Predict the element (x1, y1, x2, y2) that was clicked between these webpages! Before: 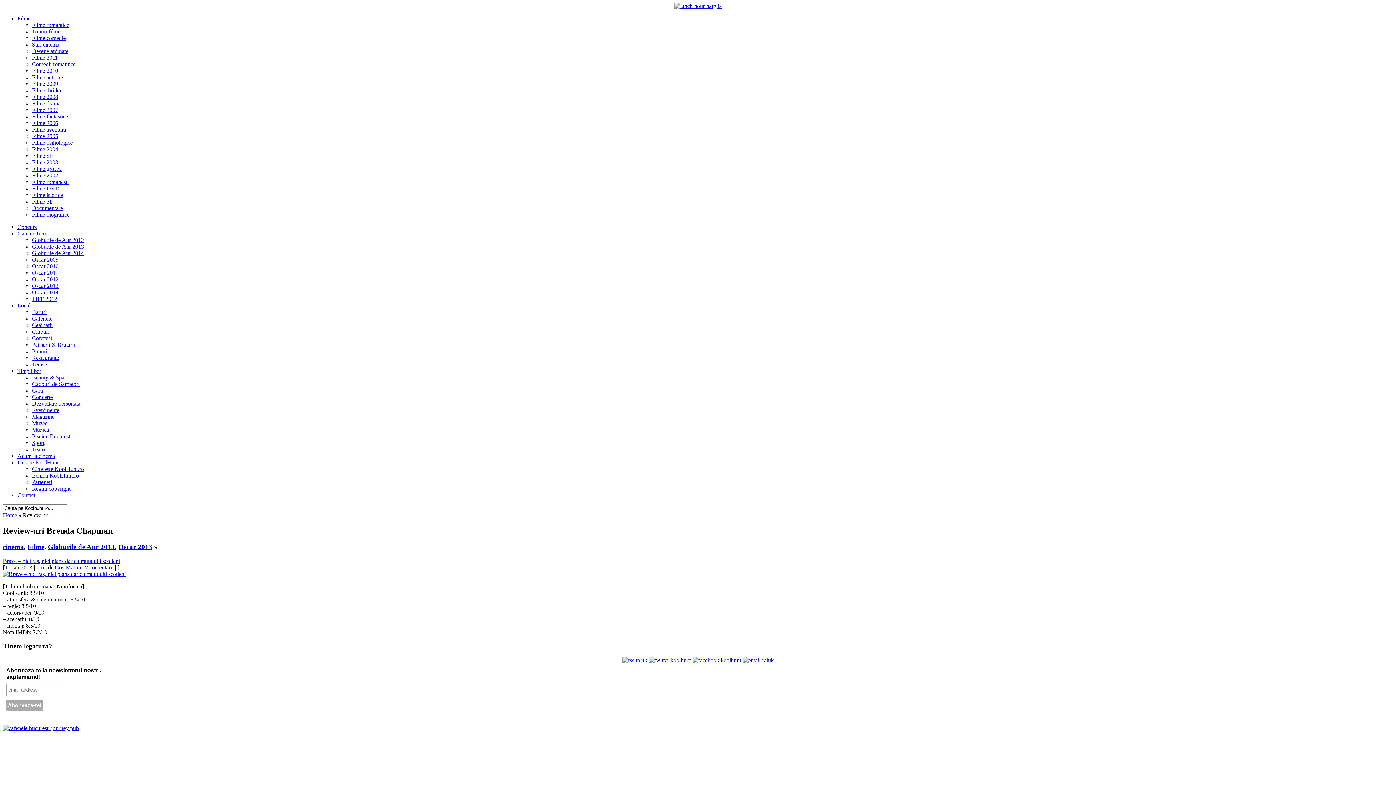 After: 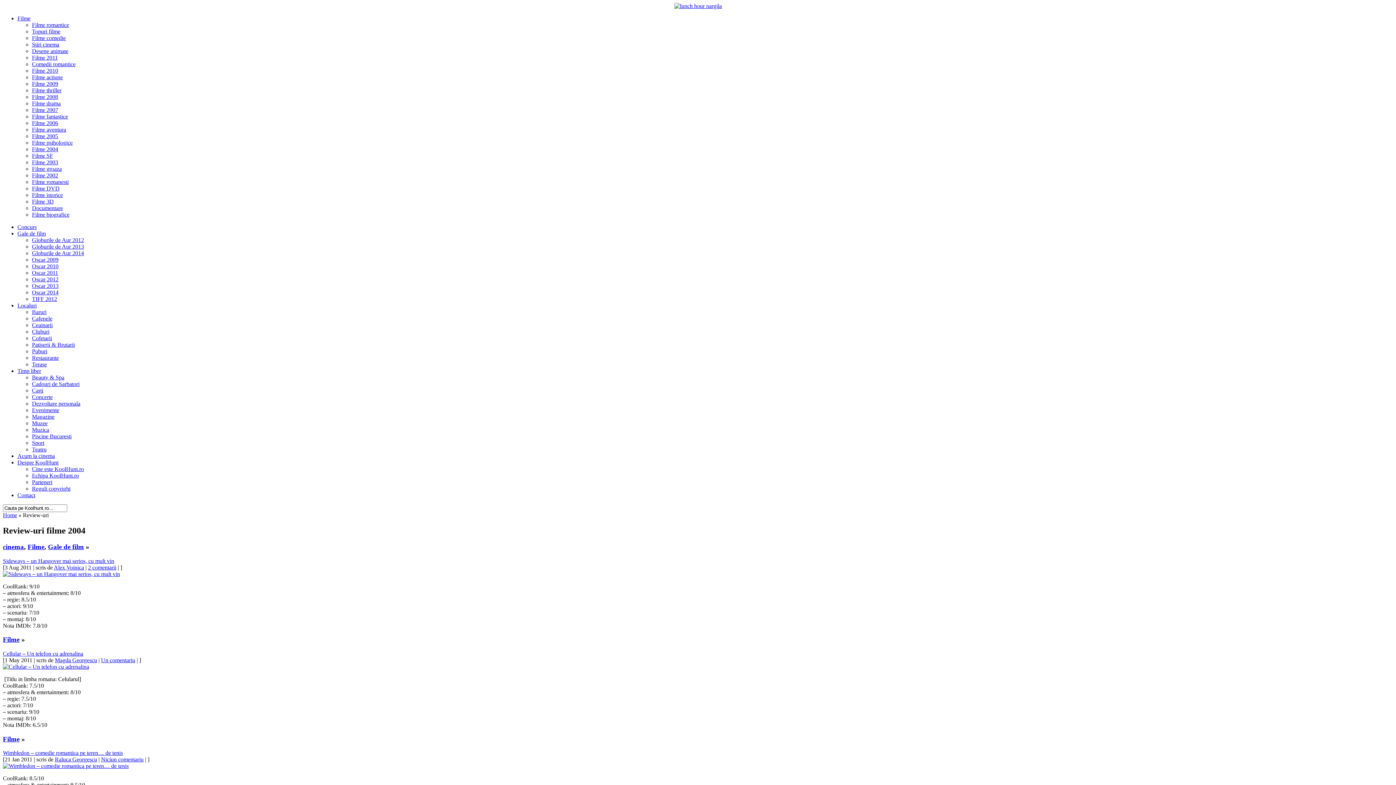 Action: label: Filme 2004 bbox: (32, 146, 58, 152)